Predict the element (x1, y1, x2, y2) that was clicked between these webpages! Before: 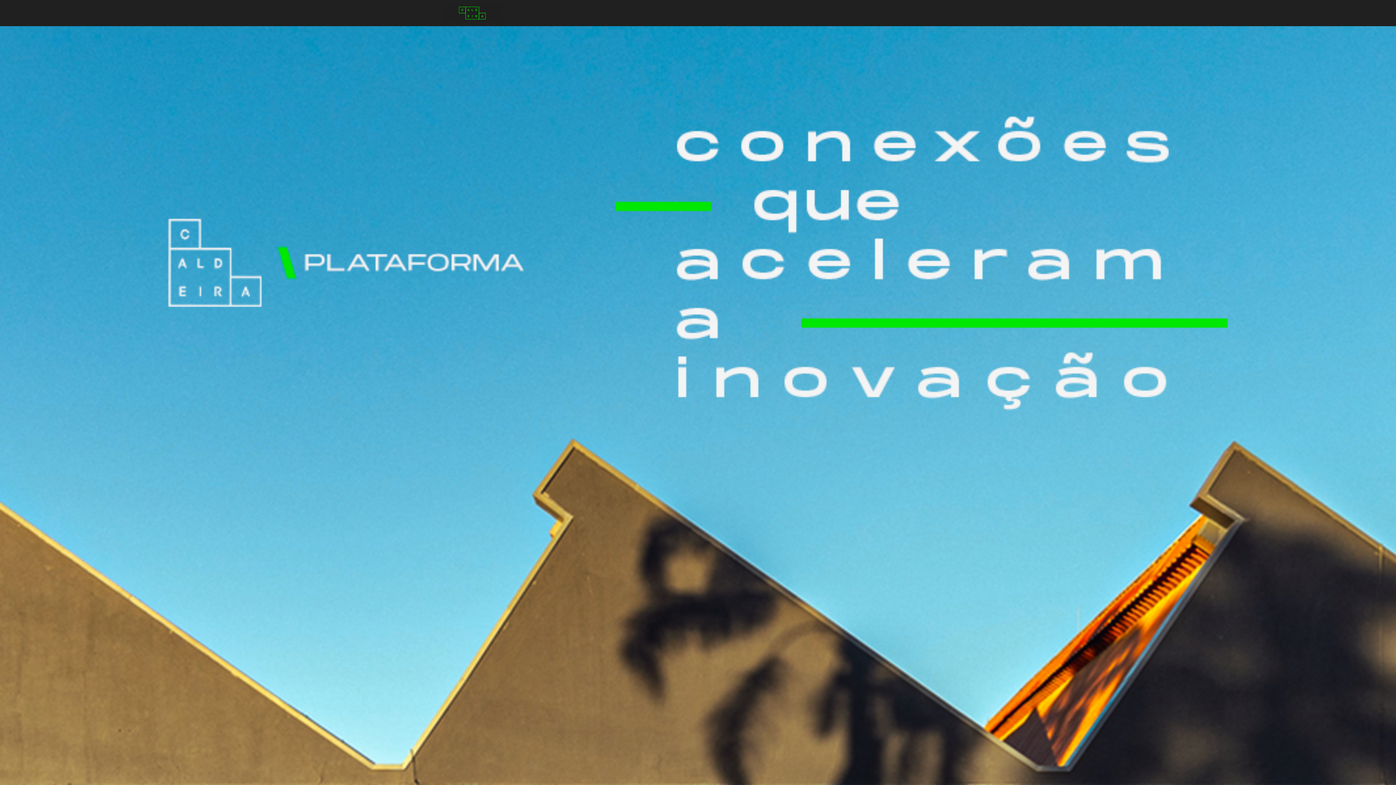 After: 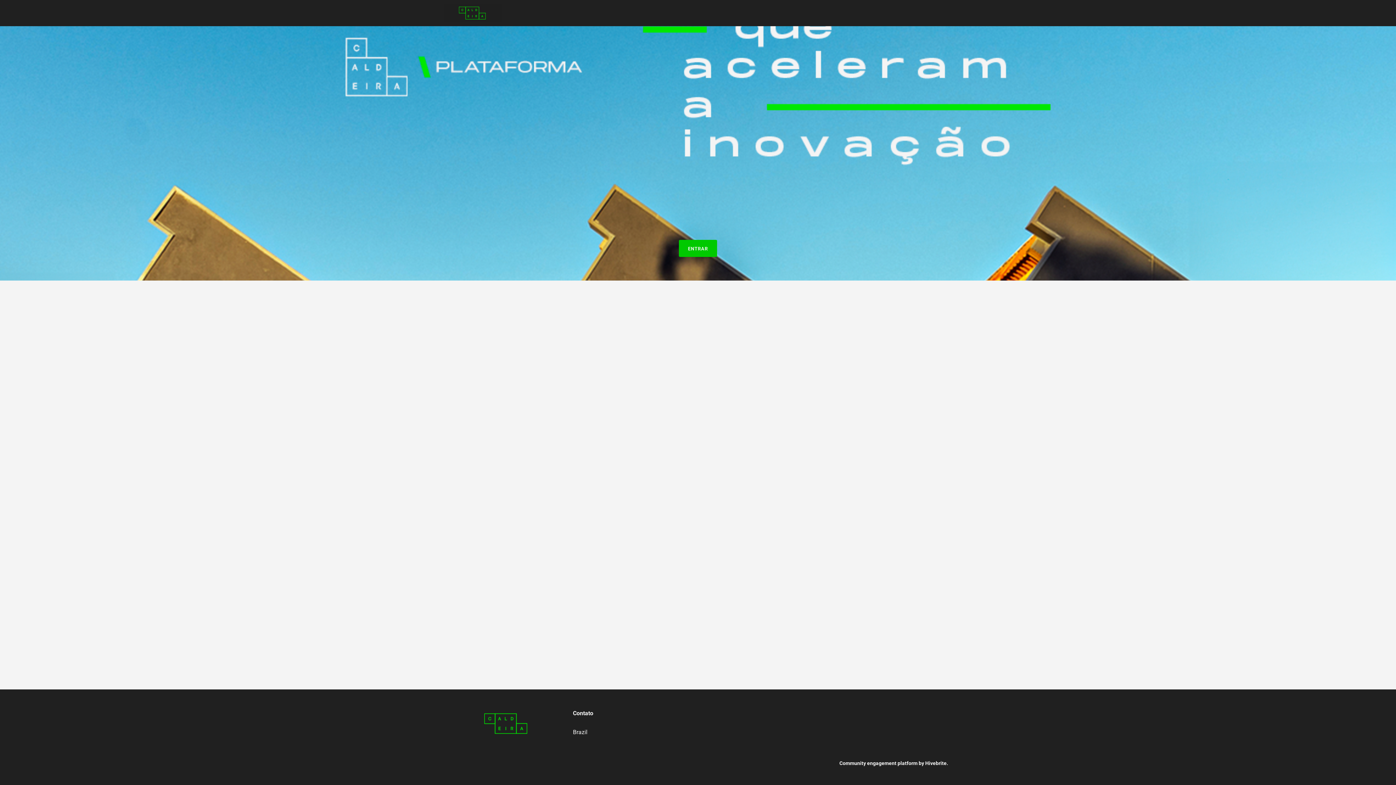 Action: bbox: (443, 0, 501, 26)